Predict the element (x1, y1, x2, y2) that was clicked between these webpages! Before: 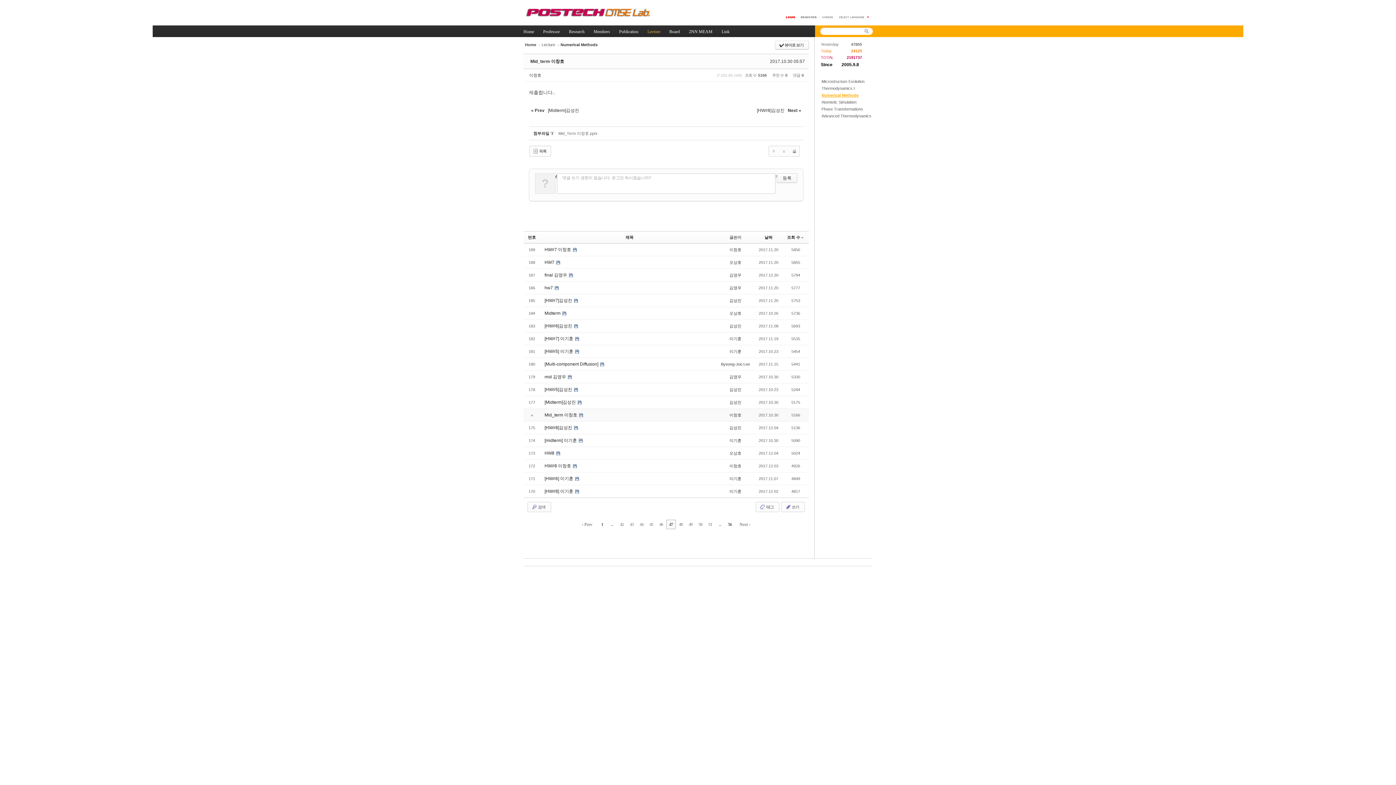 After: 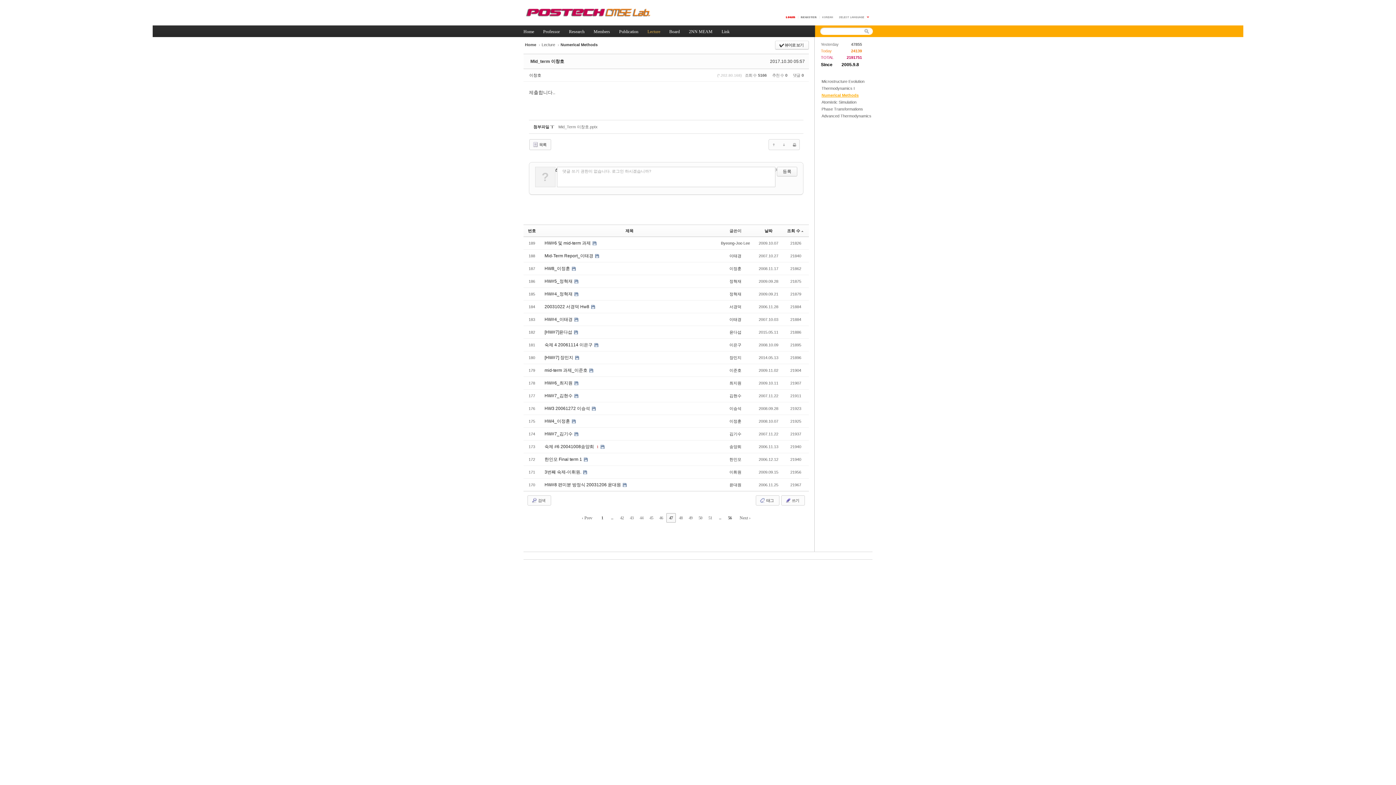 Action: bbox: (528, 235, 536, 239) label: 번호